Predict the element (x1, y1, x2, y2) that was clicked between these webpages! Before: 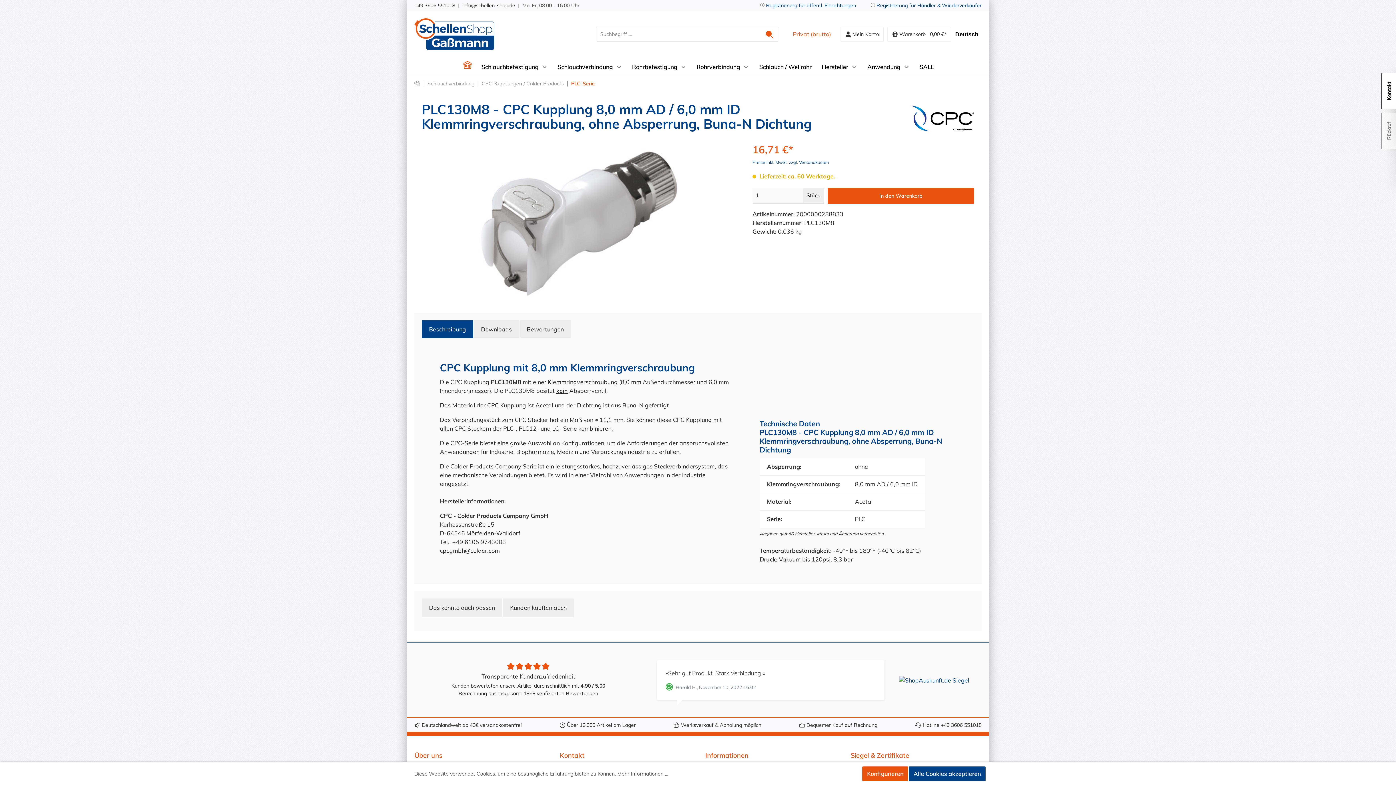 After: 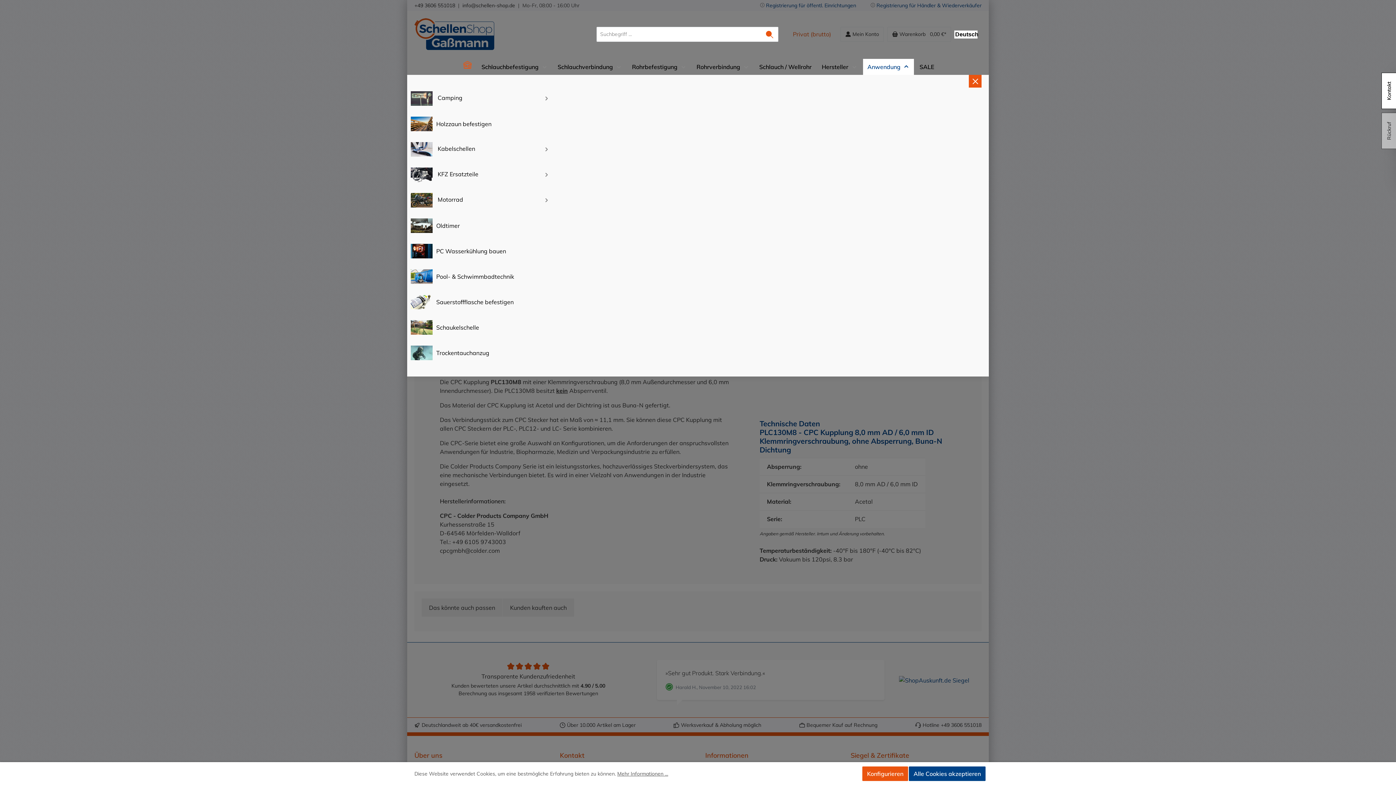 Action: label: Anwendung bbox: (863, 58, 914, 74)